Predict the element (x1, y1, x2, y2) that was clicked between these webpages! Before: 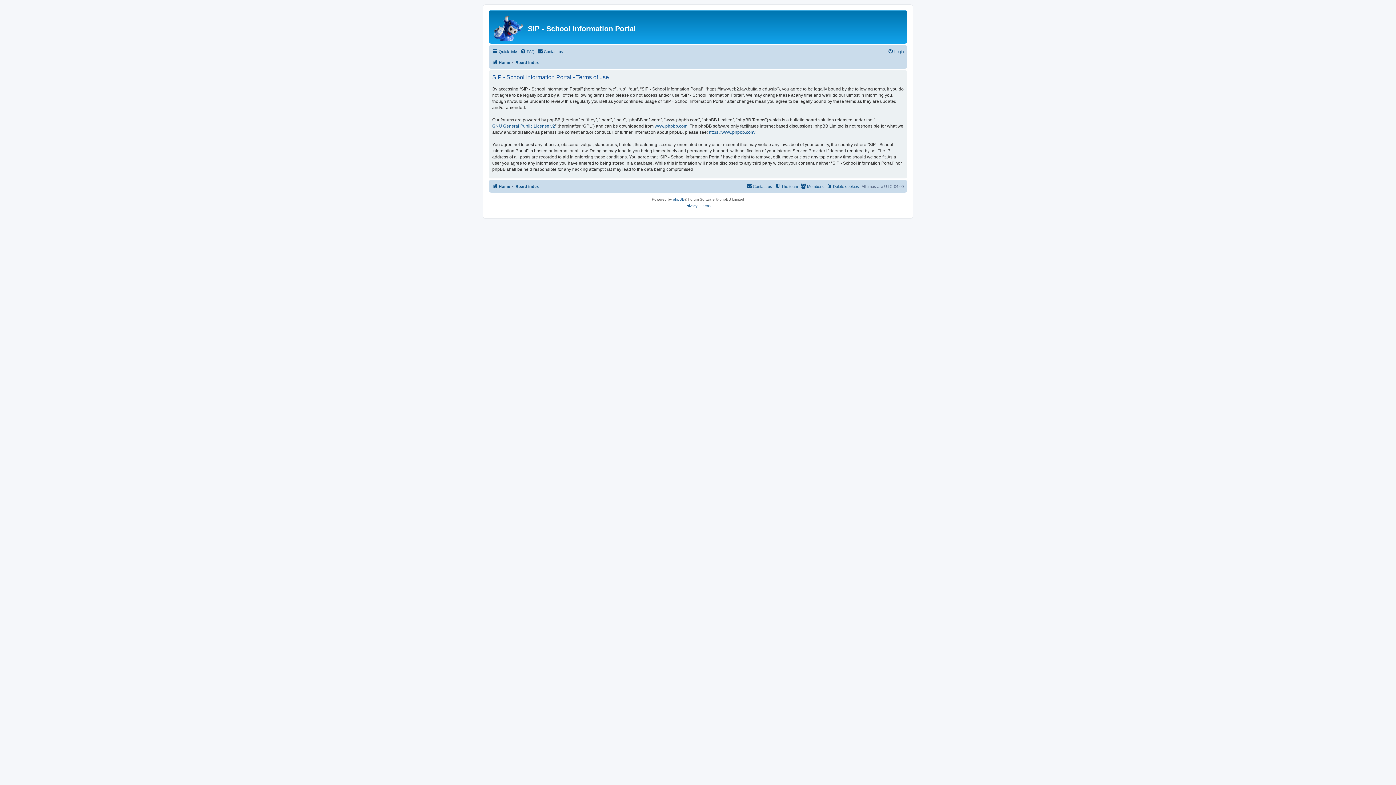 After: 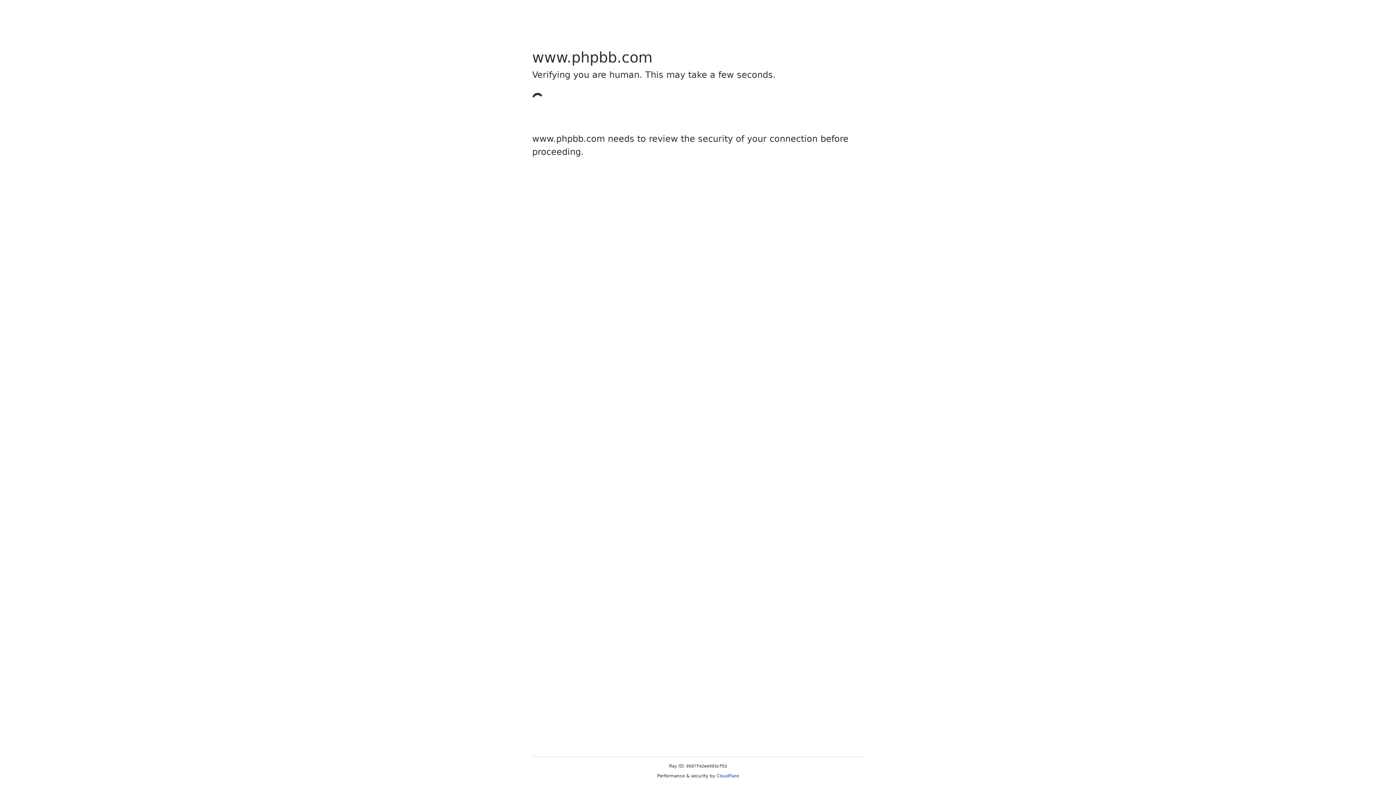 Action: bbox: (673, 196, 684, 202) label: phpBB